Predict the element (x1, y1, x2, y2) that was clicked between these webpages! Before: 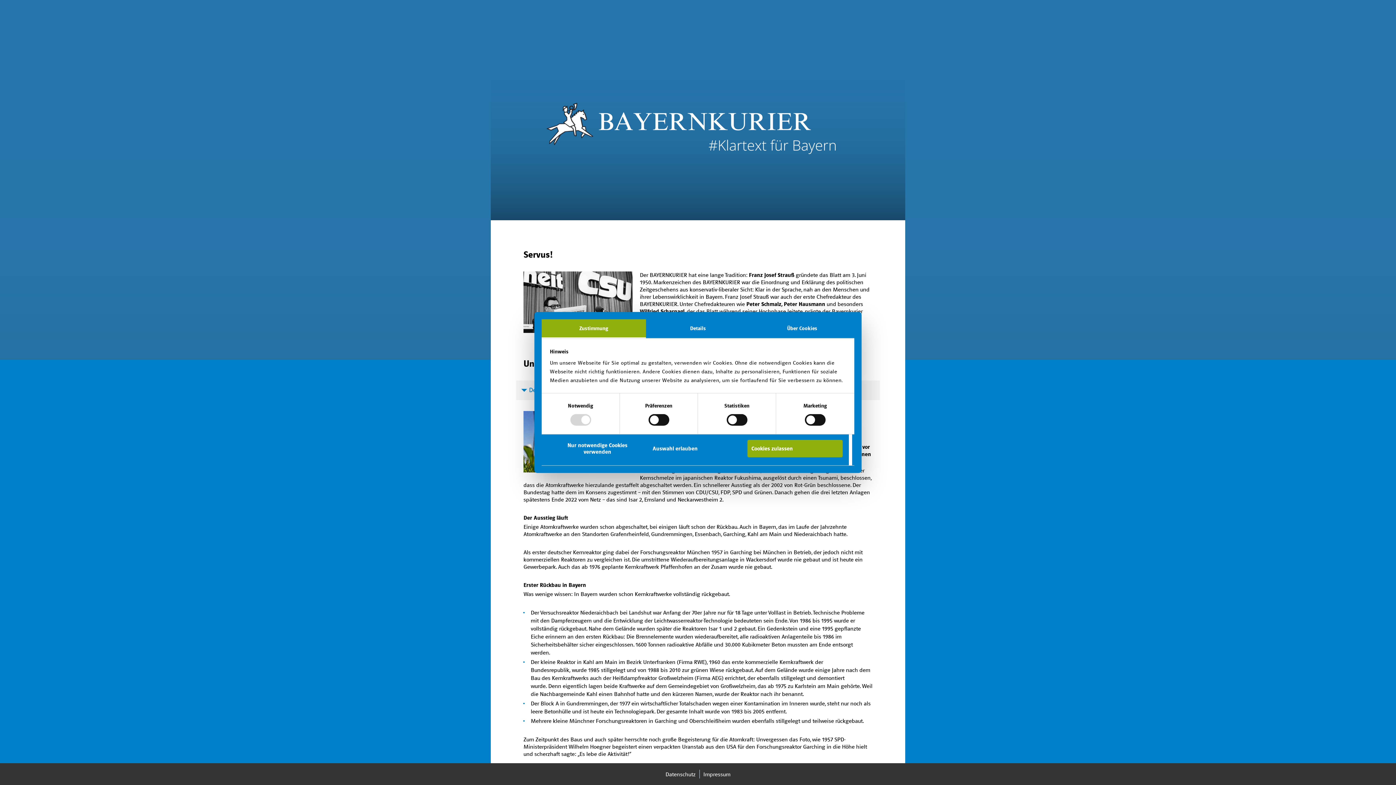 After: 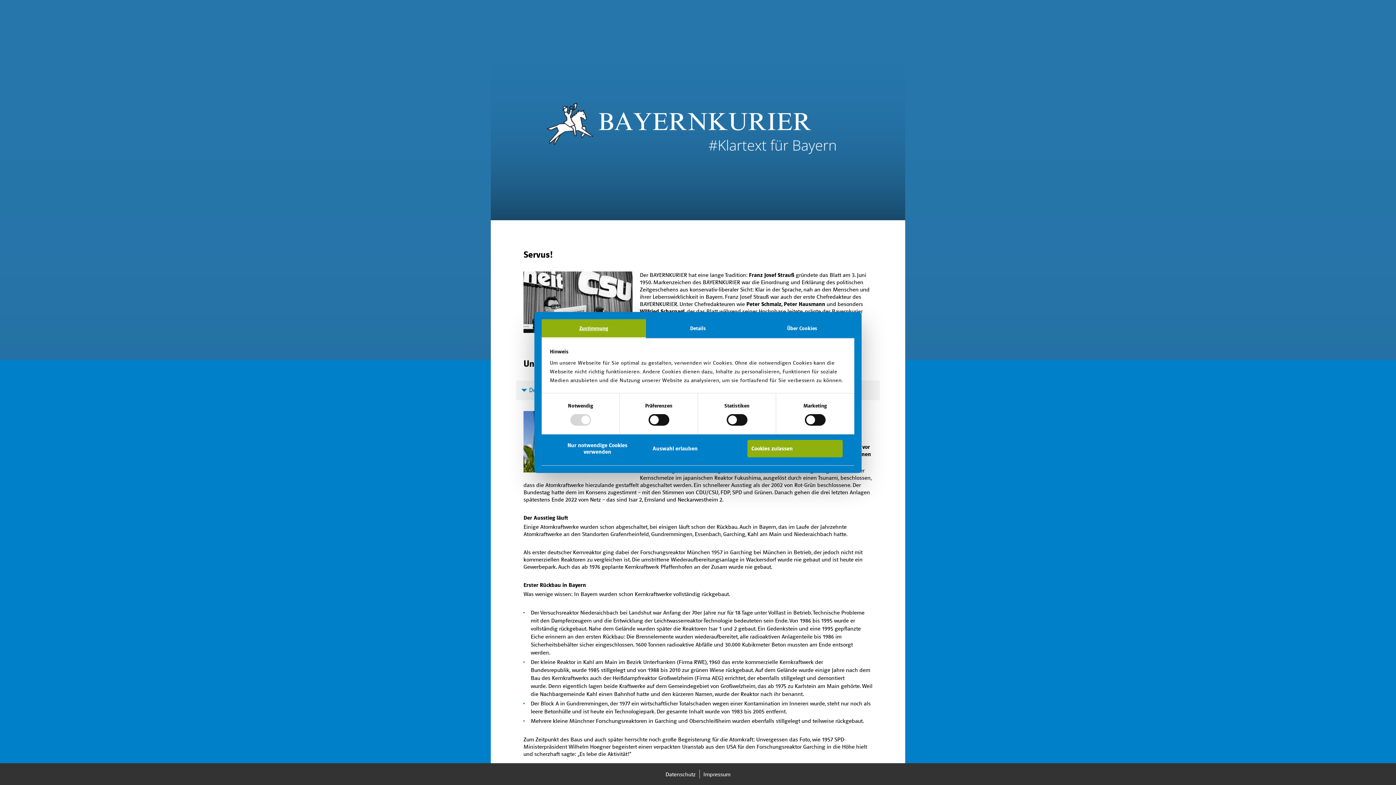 Action: bbox: (541, 319, 646, 338) label: Zustimmung